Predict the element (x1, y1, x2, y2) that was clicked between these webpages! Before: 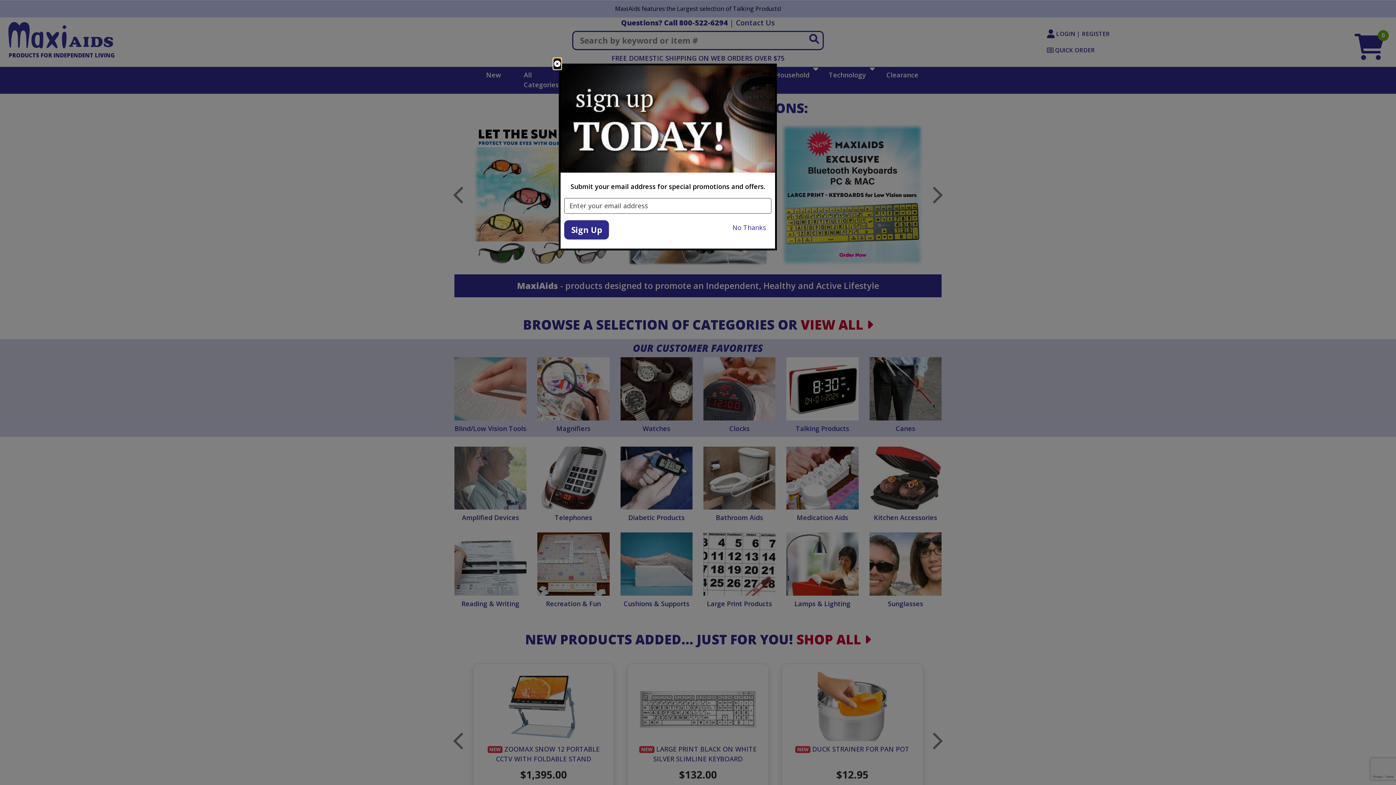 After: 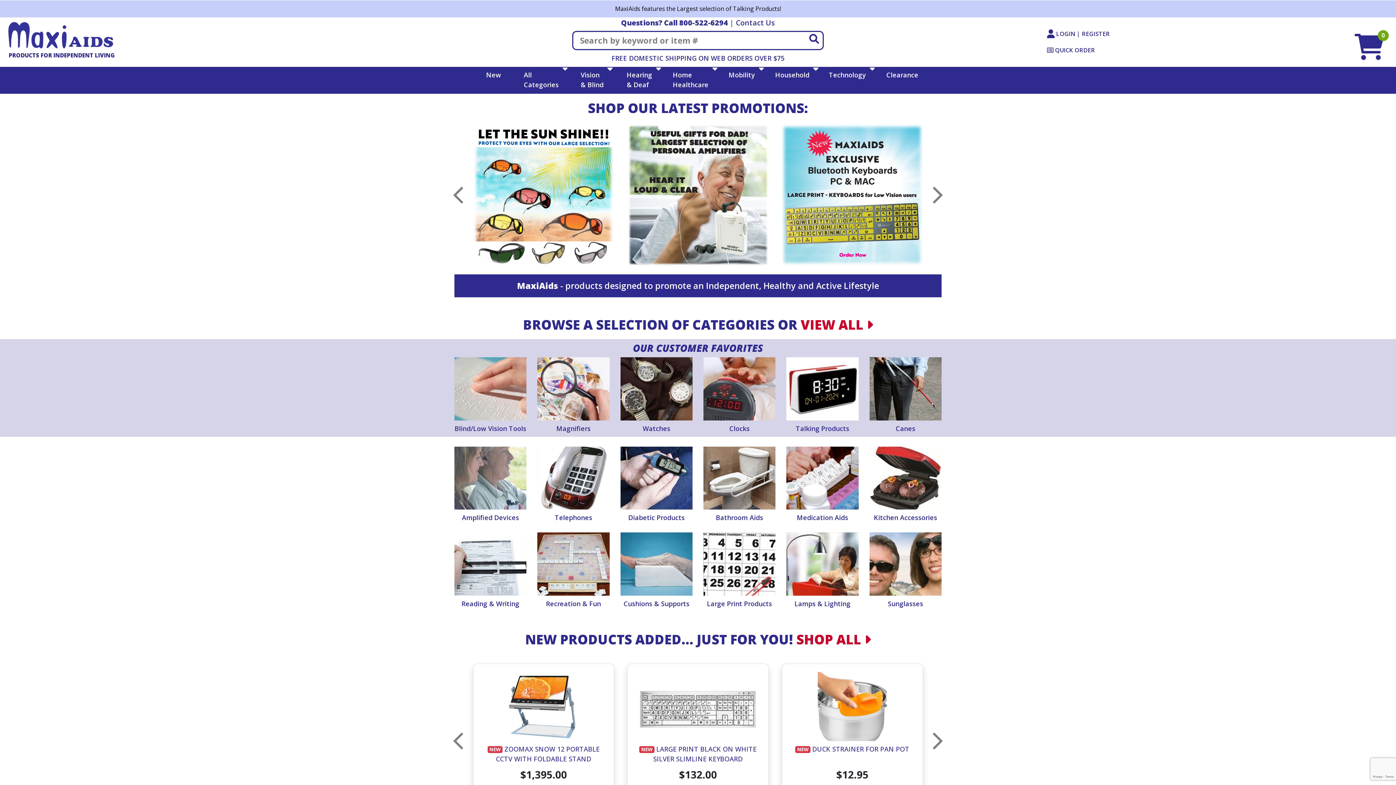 Action: label: close bbox: (553, 58, 561, 69)